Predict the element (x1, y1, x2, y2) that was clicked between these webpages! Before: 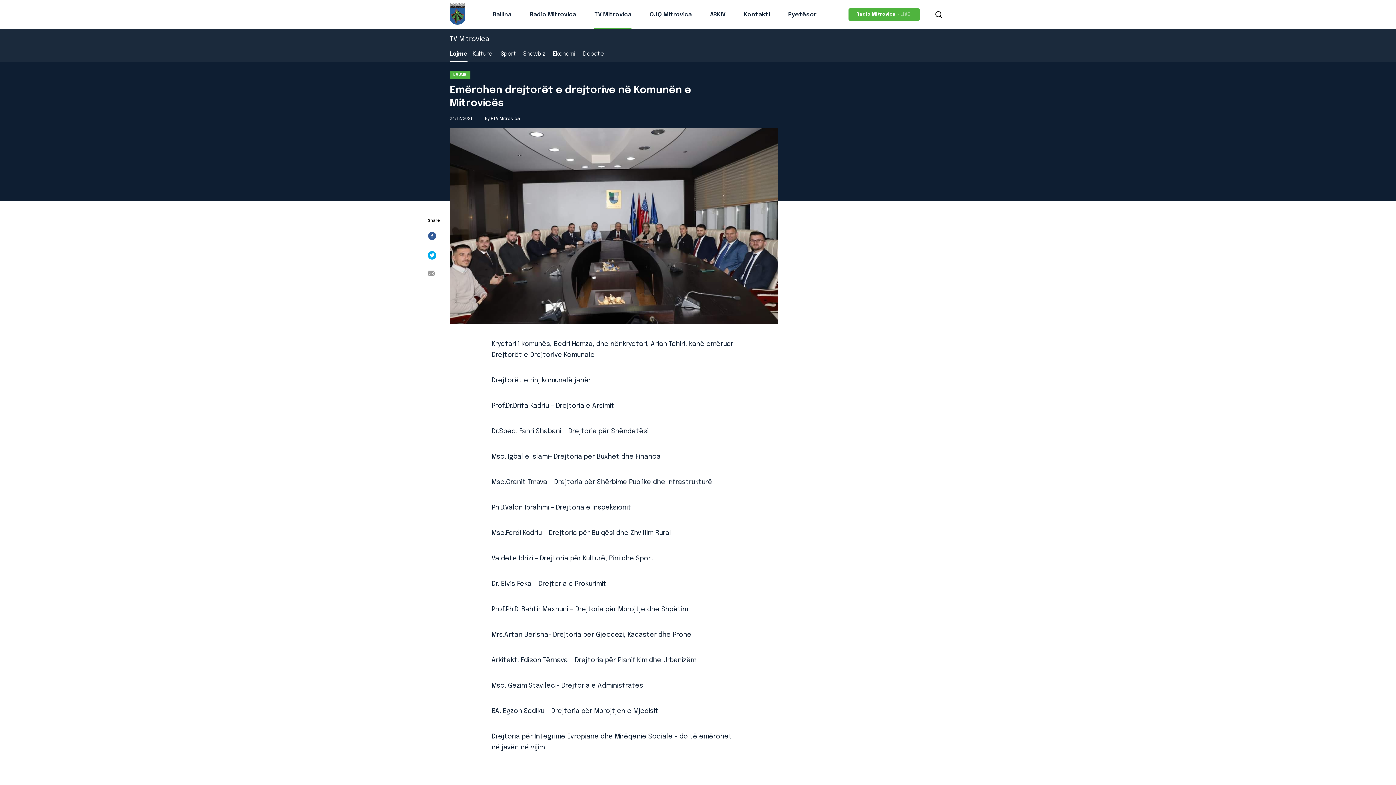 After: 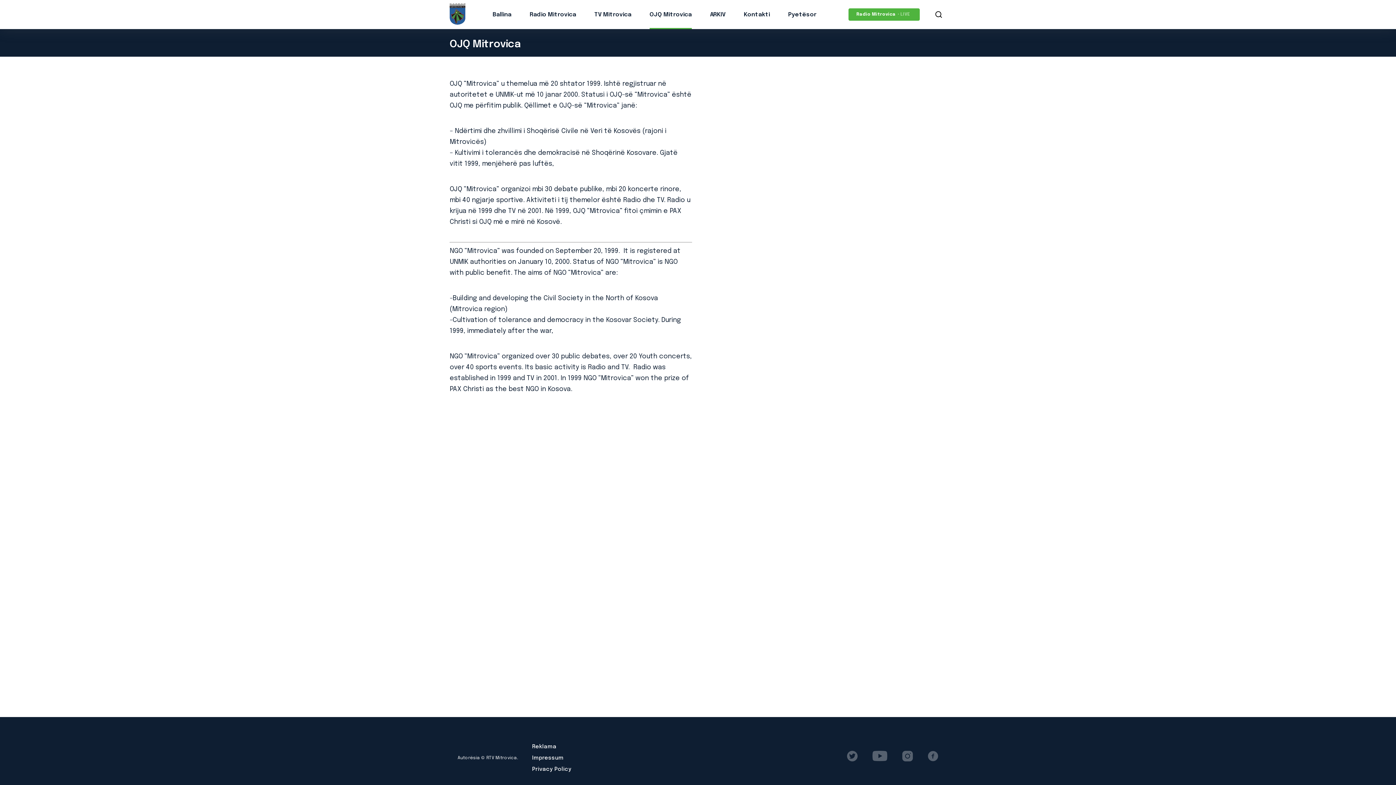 Action: bbox: (649, 11, 692, 17) label: OJQ Mitrovica